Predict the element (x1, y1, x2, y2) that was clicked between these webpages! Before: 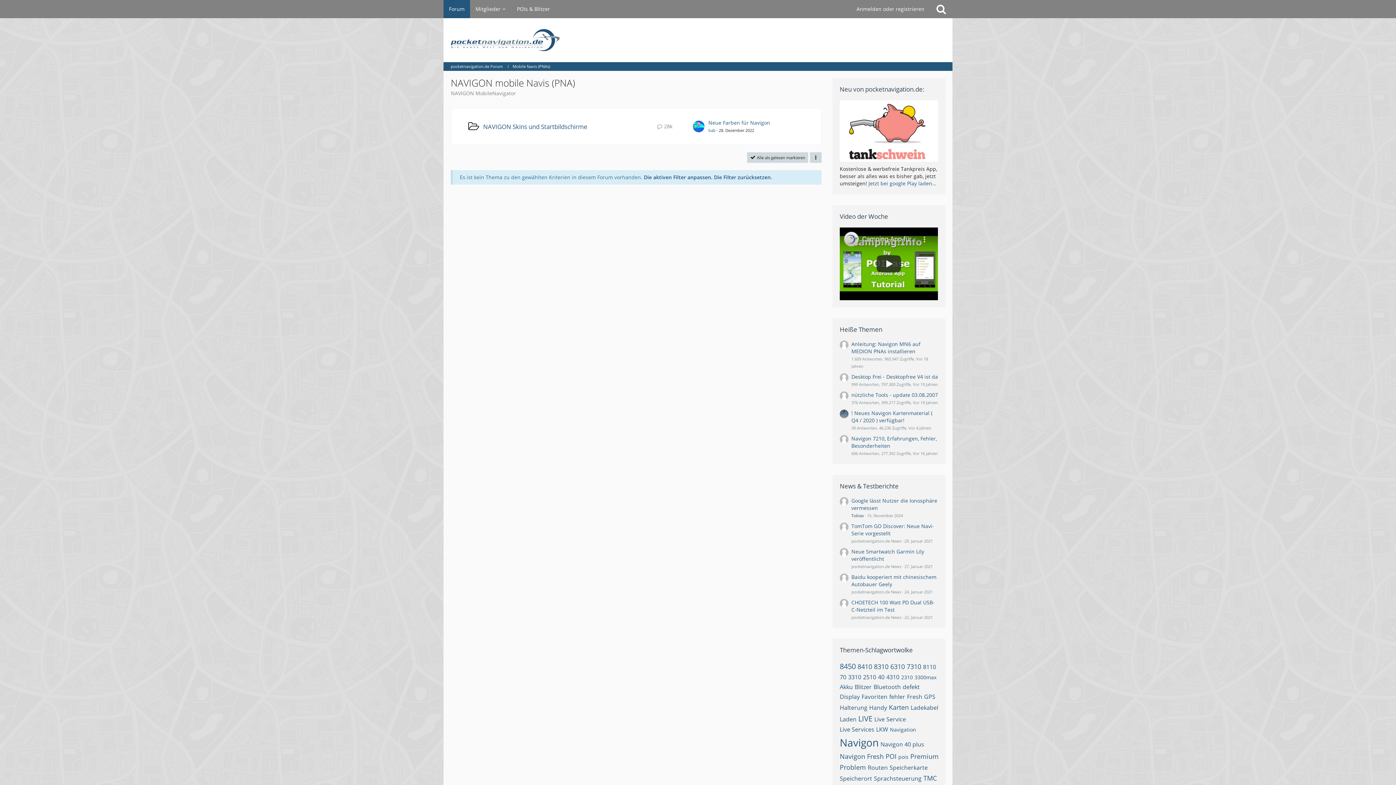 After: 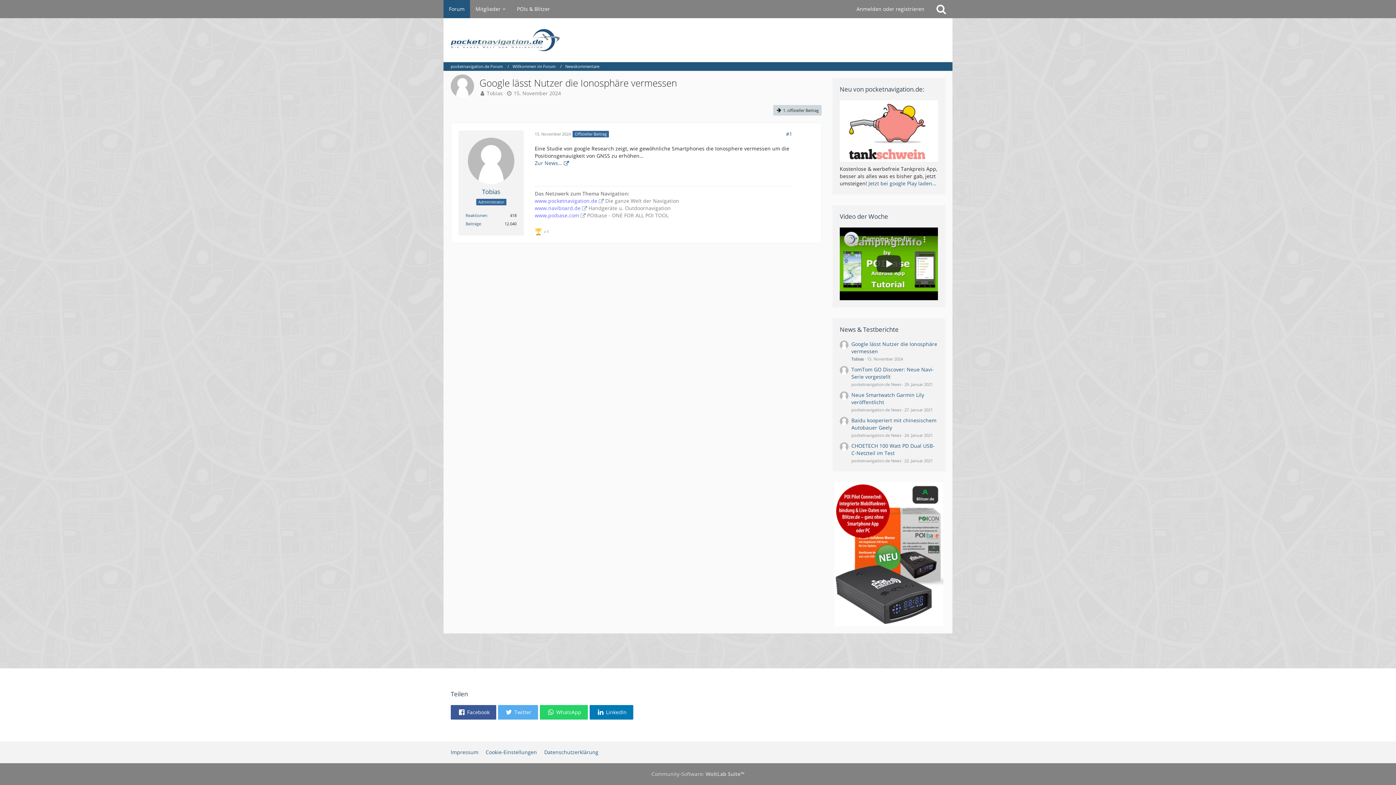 Action: bbox: (840, 497, 848, 519)